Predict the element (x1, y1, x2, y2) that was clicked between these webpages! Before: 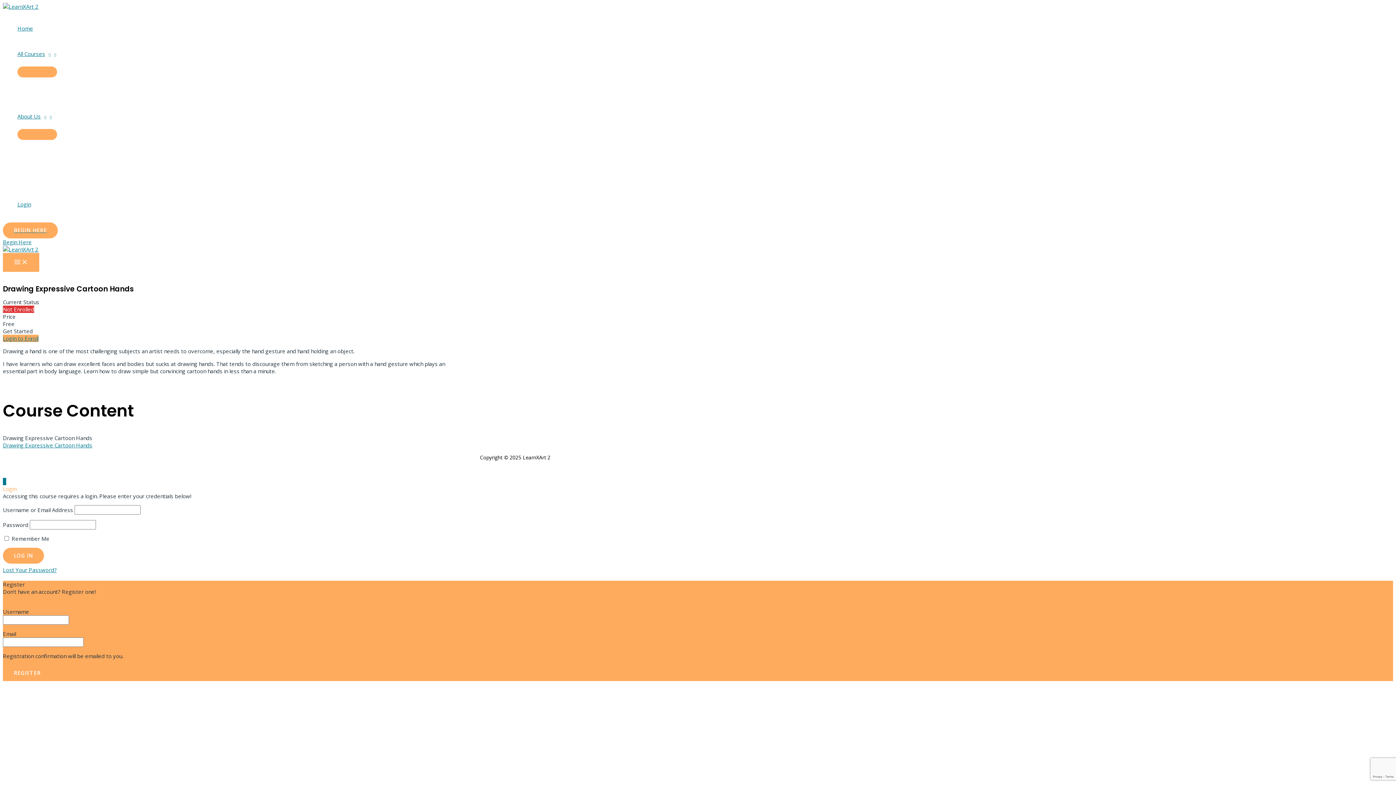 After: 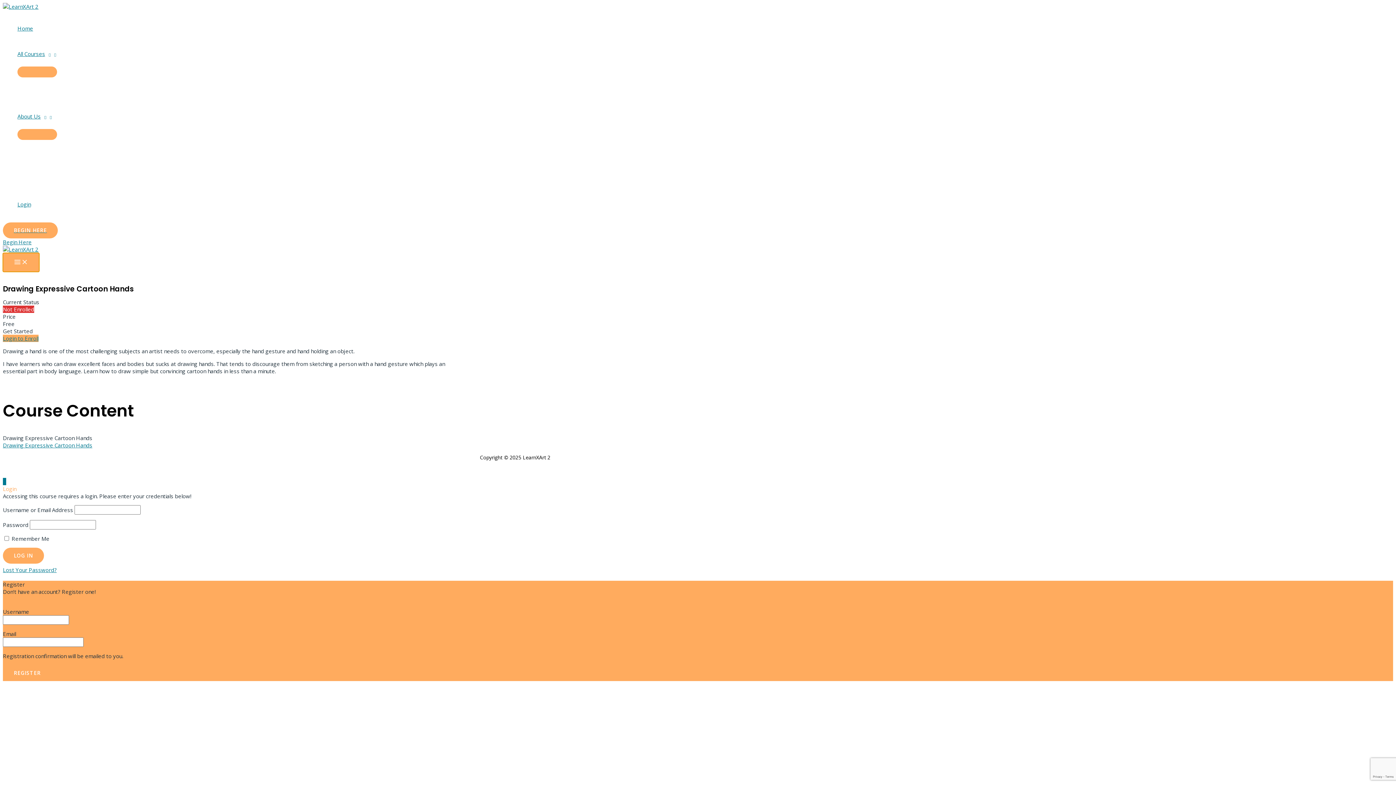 Action: label: MAIN MENU bbox: (2, 253, 39, 272)